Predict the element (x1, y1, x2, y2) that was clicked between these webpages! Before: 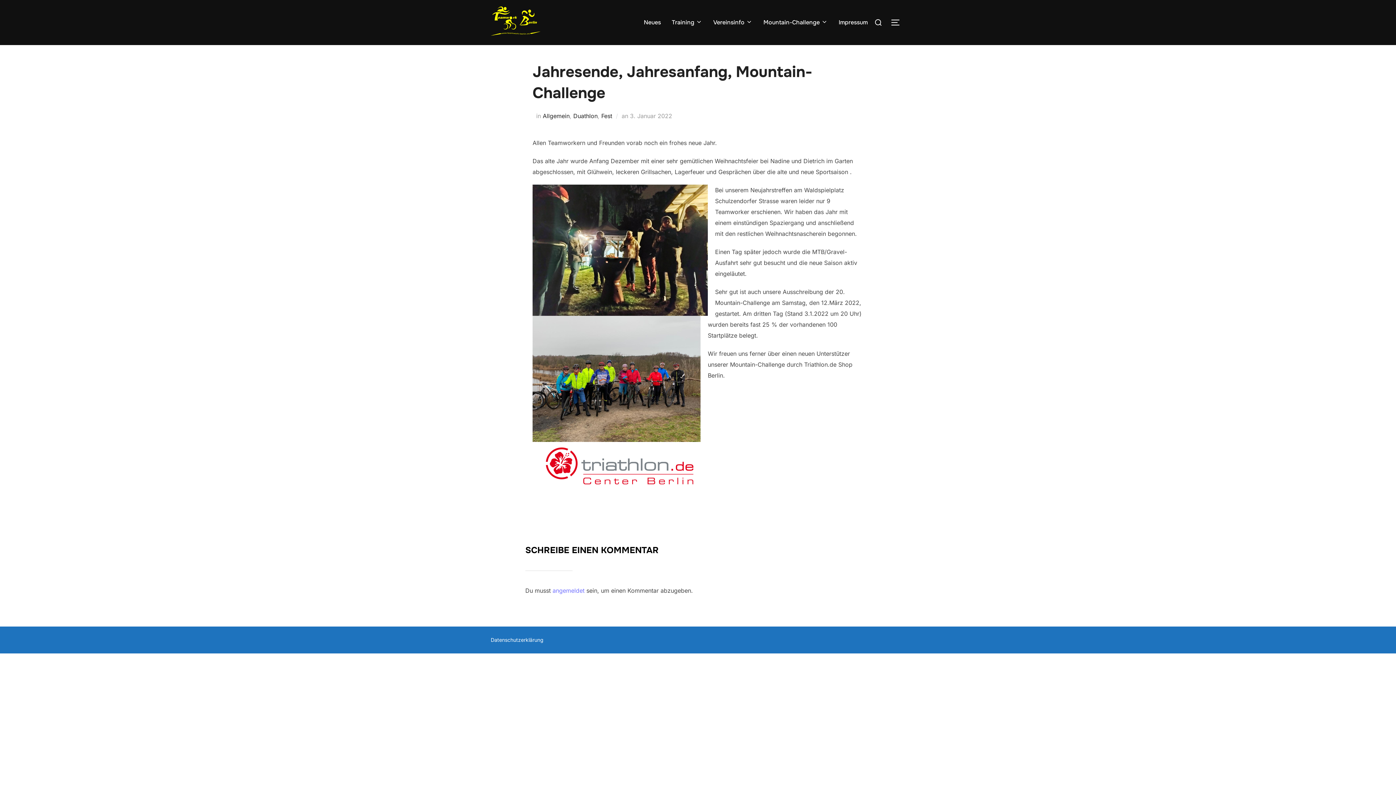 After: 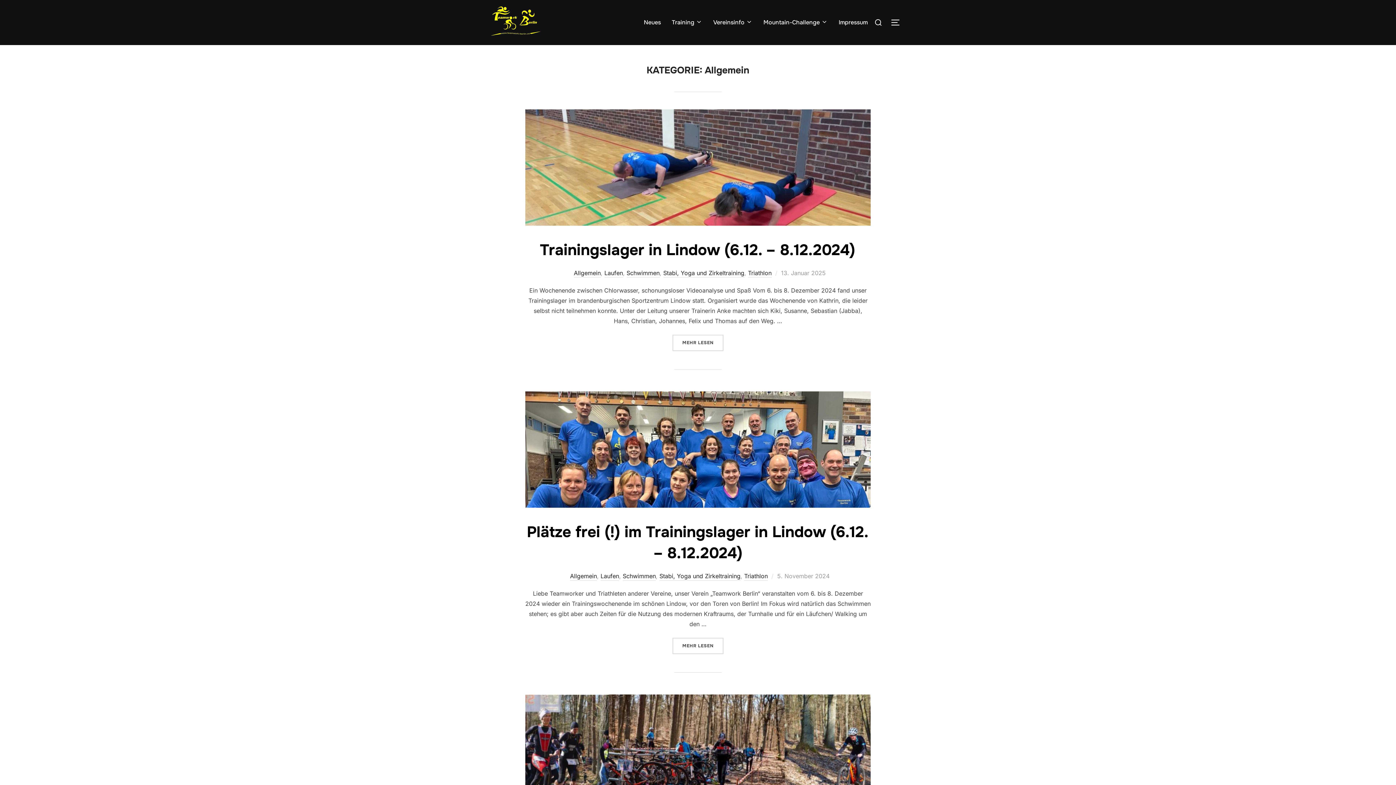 Action: bbox: (542, 112, 569, 119) label: Allgemein